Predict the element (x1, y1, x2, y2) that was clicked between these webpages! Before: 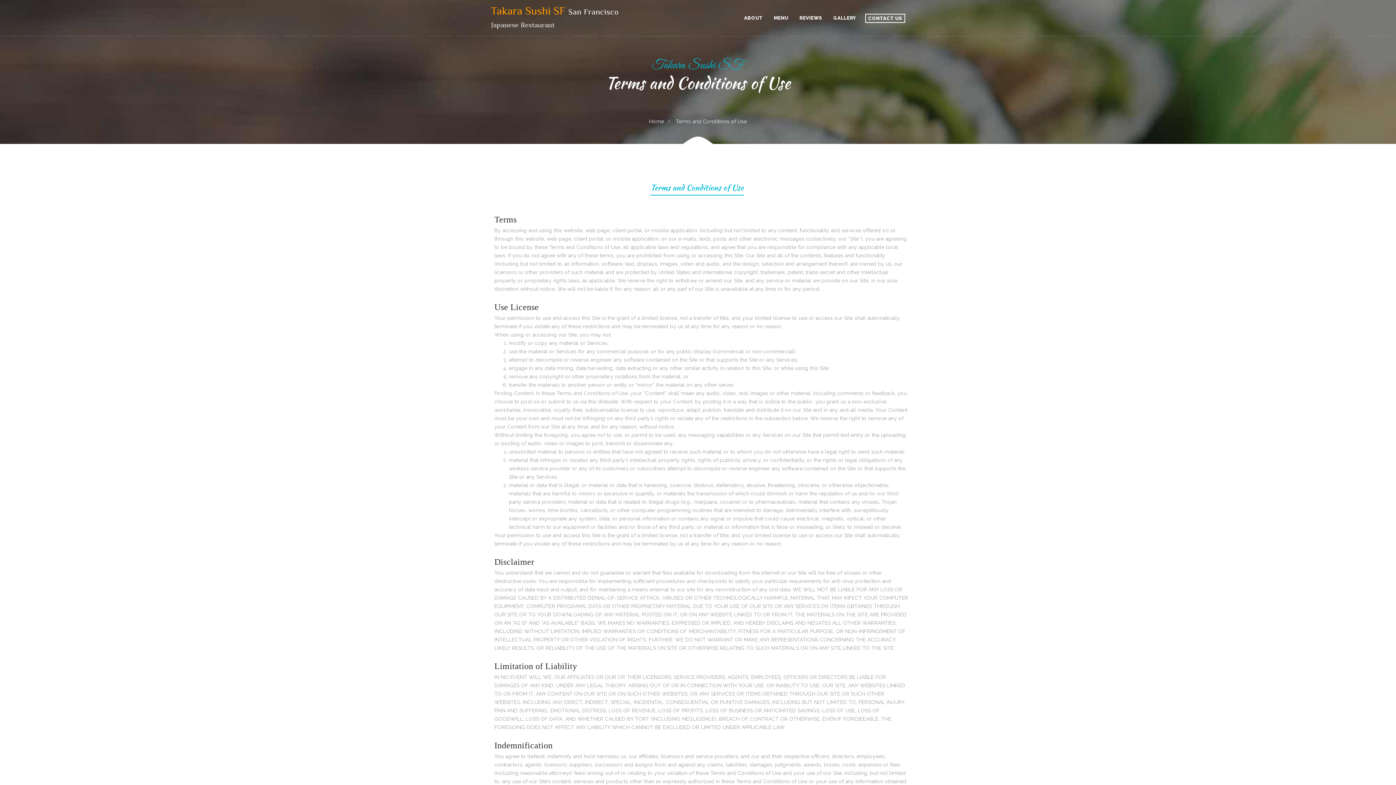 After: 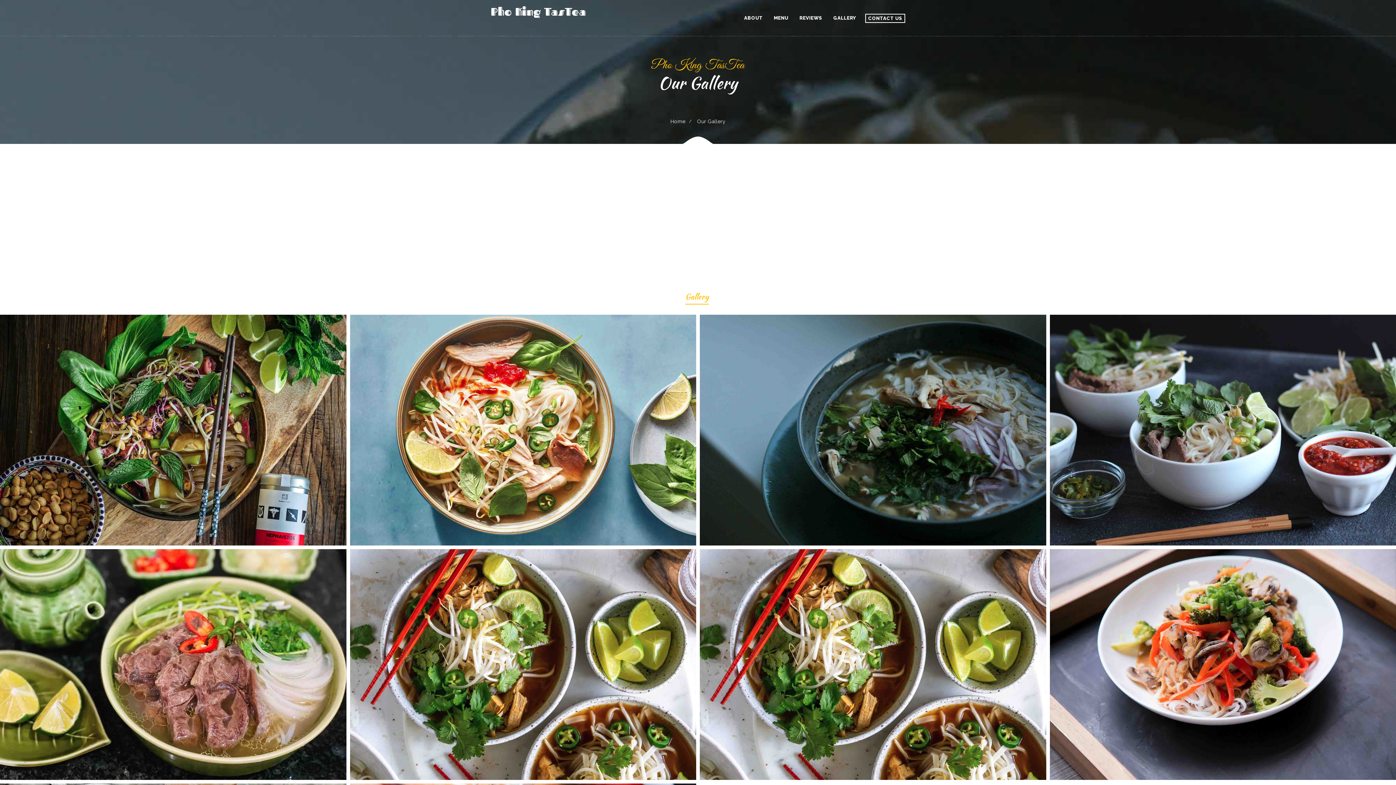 Action: label: GALLERY bbox: (833, 0, 856, 36)